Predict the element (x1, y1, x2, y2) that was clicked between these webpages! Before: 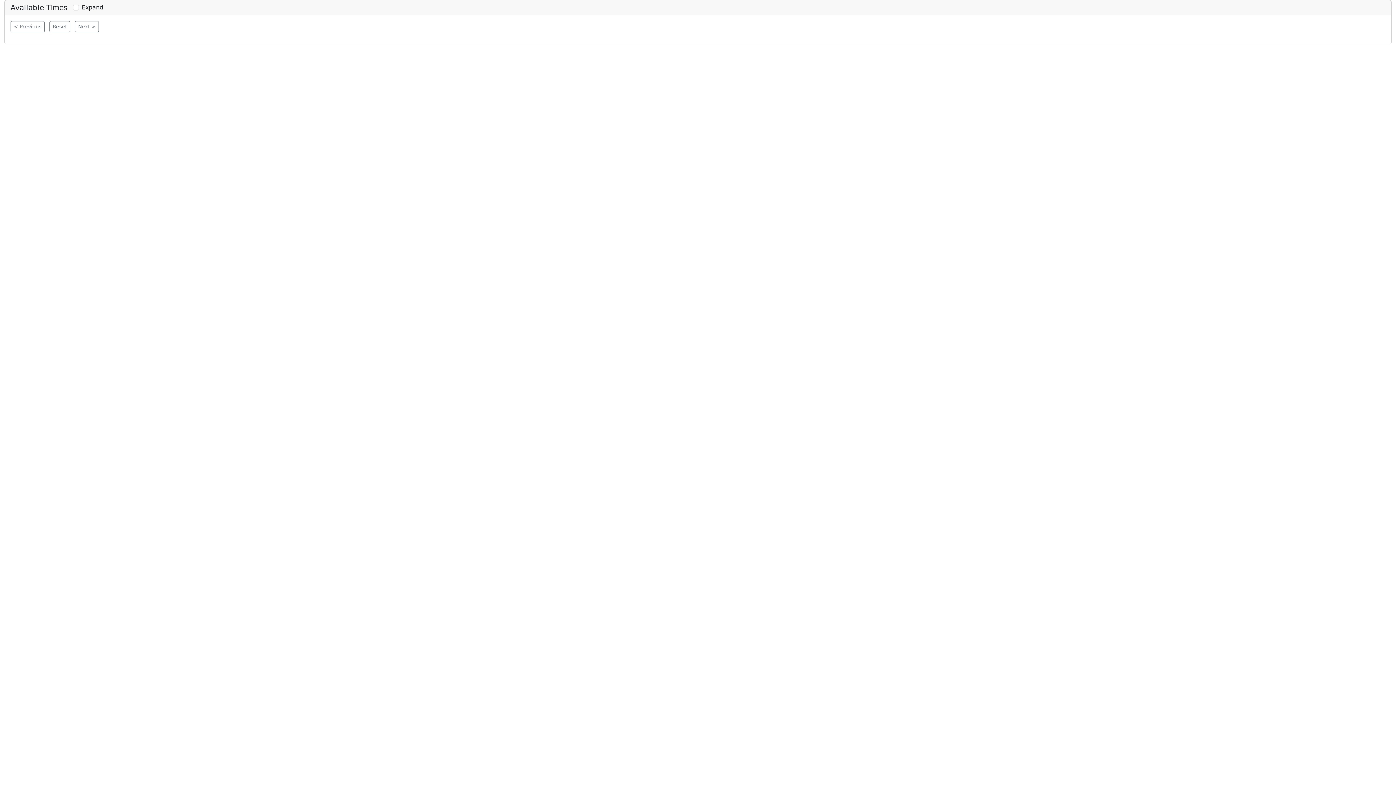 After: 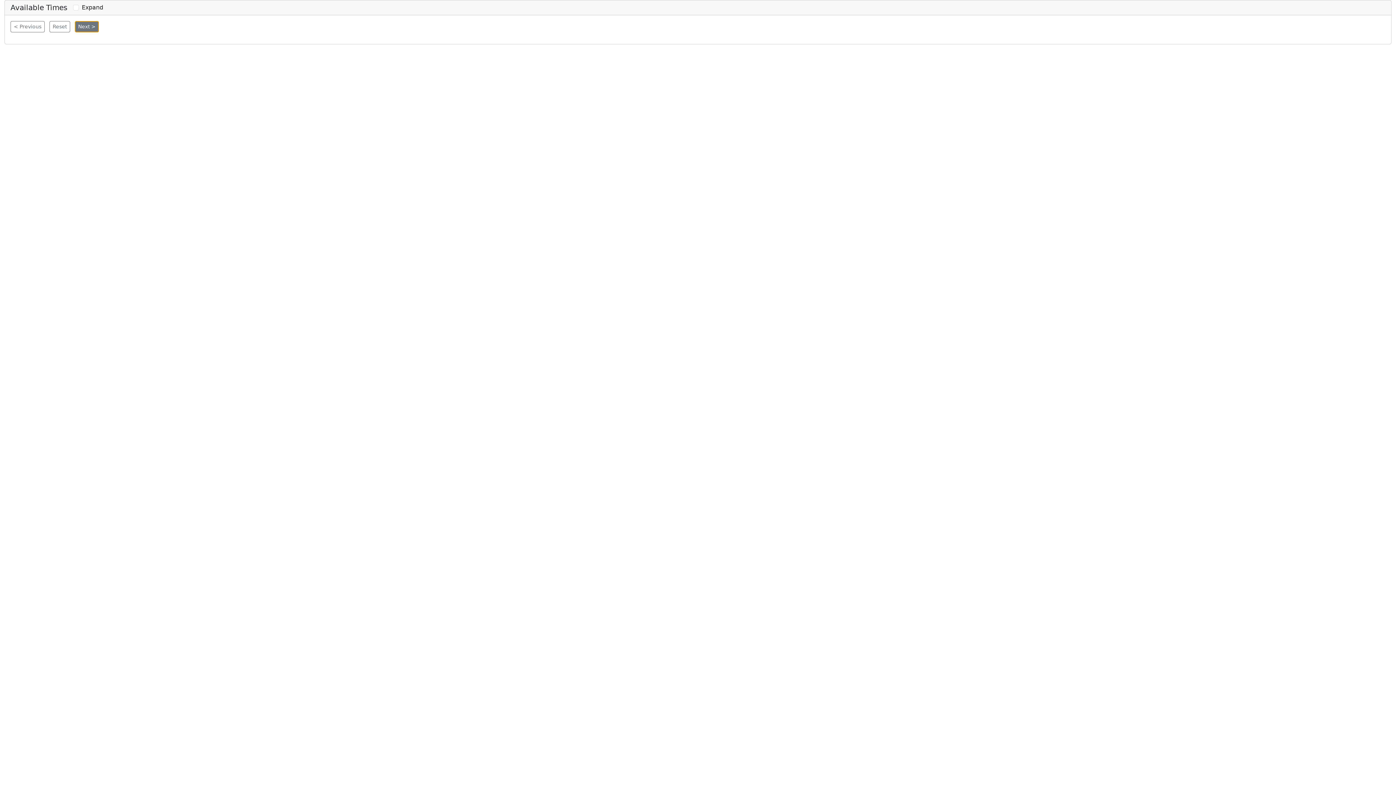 Action: bbox: (74, 21, 98, 32) label: Next >